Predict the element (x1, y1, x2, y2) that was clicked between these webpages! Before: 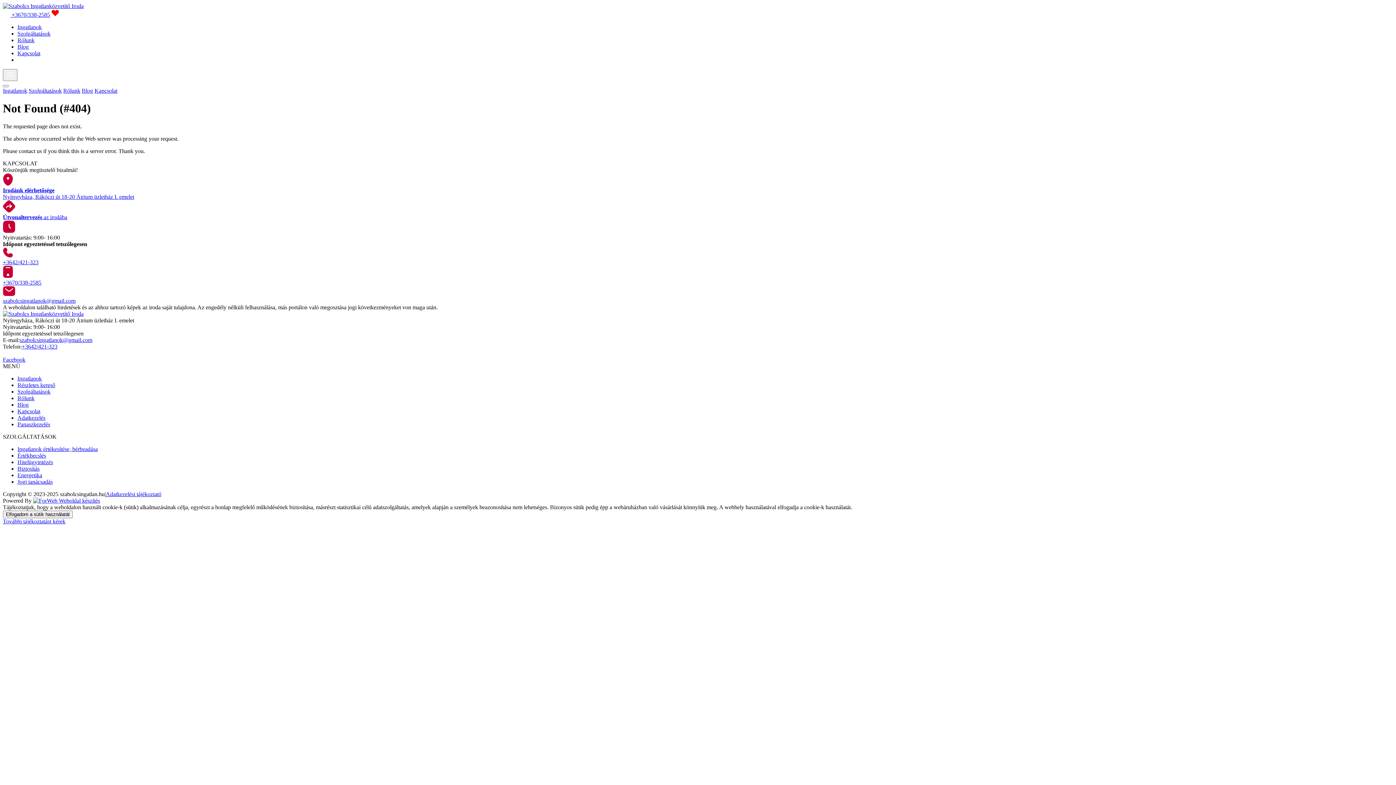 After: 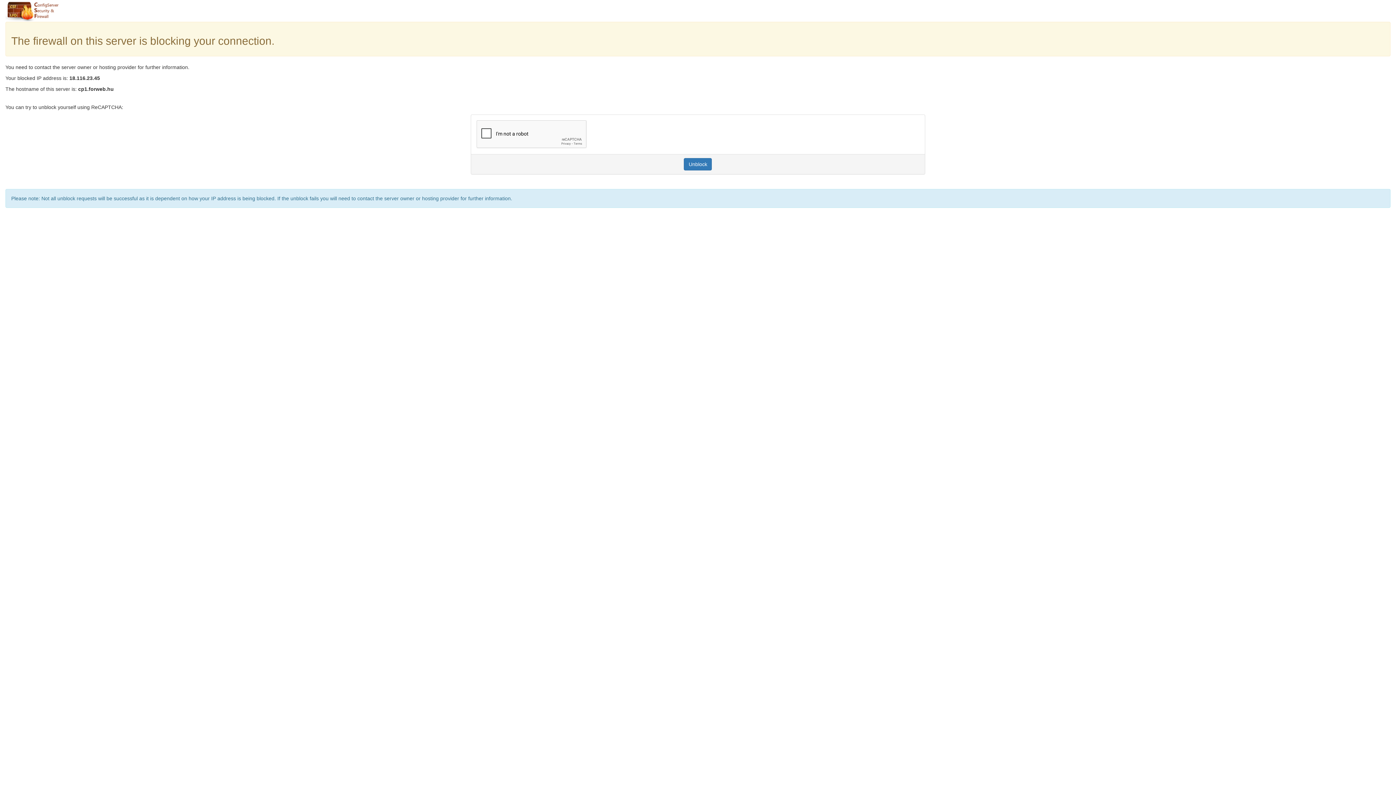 Action: bbox: (17, 414, 45, 421) label: Adatkezelés